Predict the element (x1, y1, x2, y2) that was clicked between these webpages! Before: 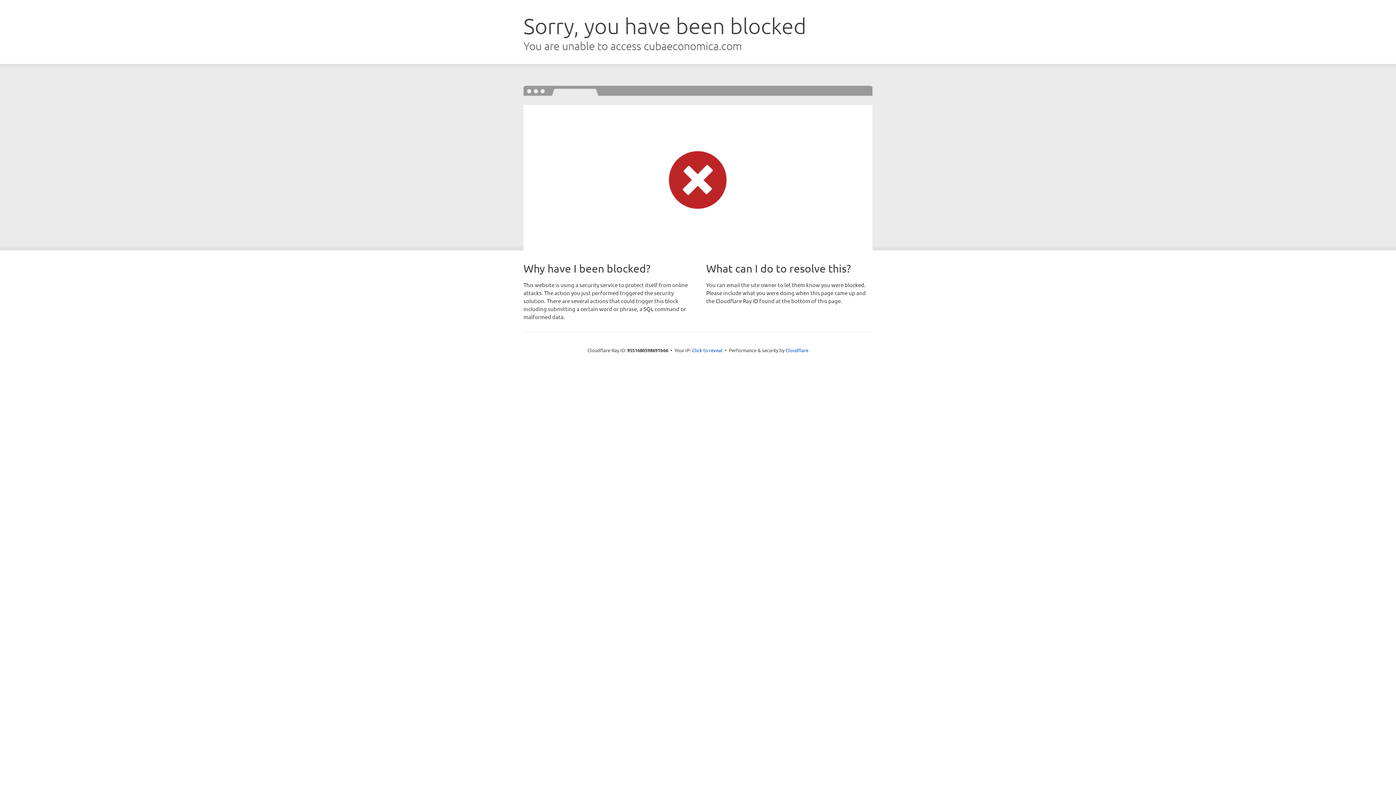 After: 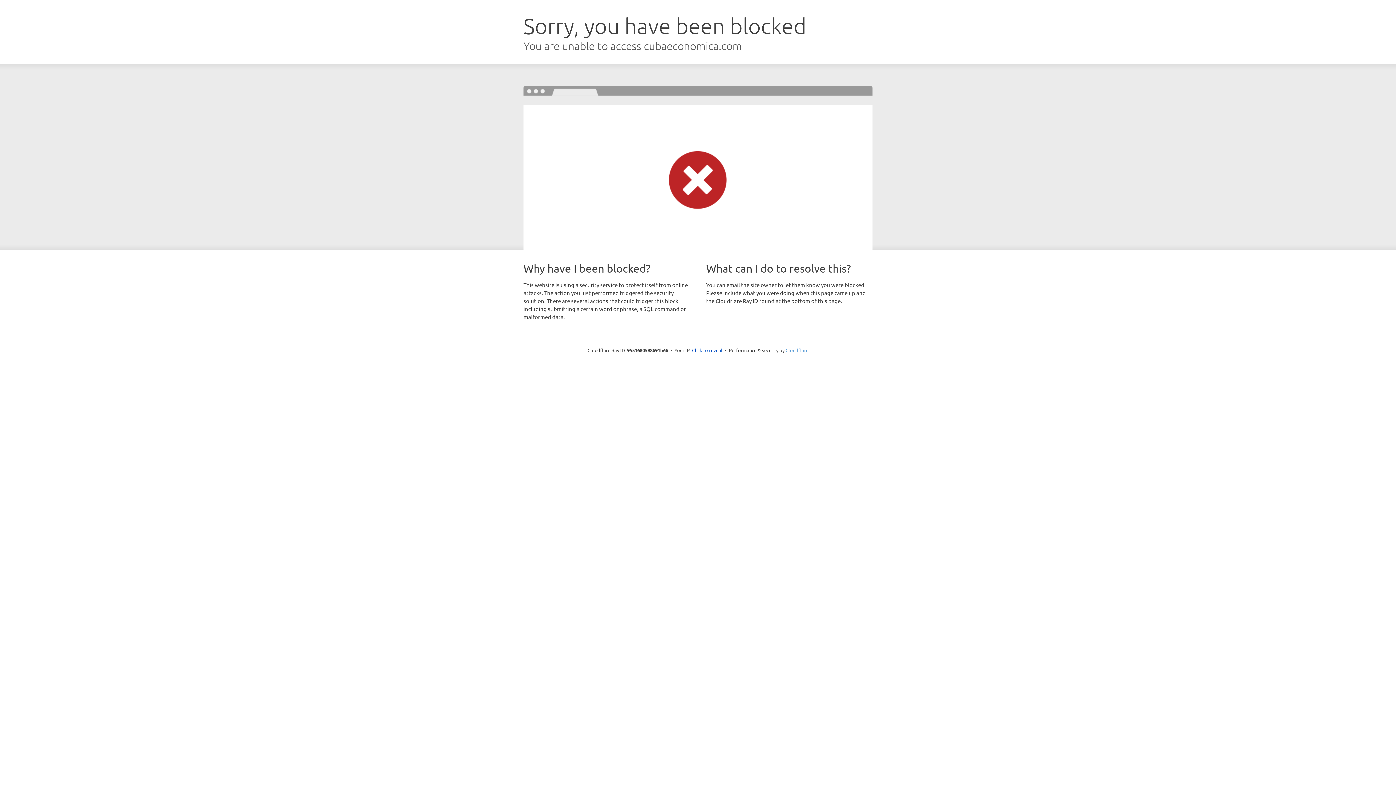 Action: label: Cloudflare bbox: (785, 347, 808, 353)